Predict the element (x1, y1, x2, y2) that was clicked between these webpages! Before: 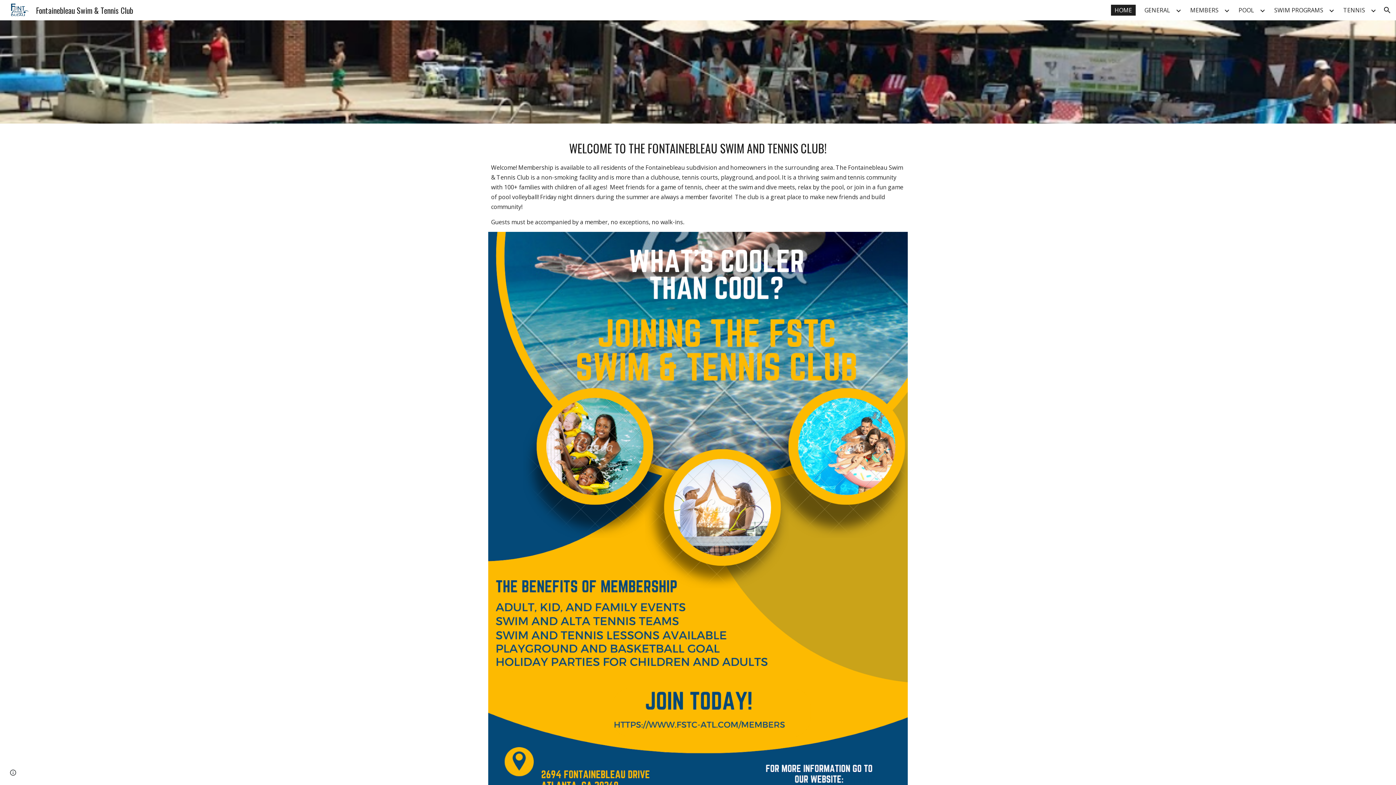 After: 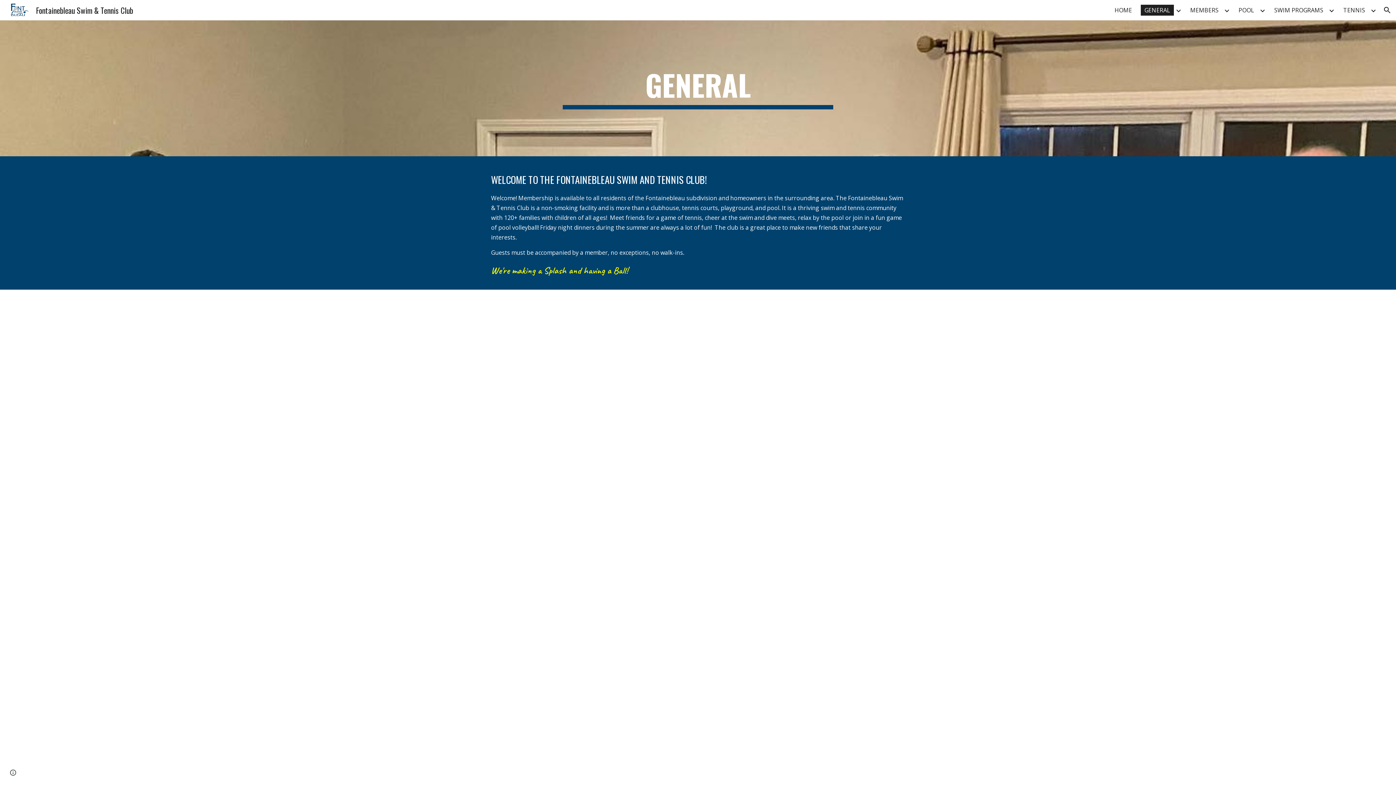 Action: bbox: (1141, 4, 1174, 15) label: GENERAL